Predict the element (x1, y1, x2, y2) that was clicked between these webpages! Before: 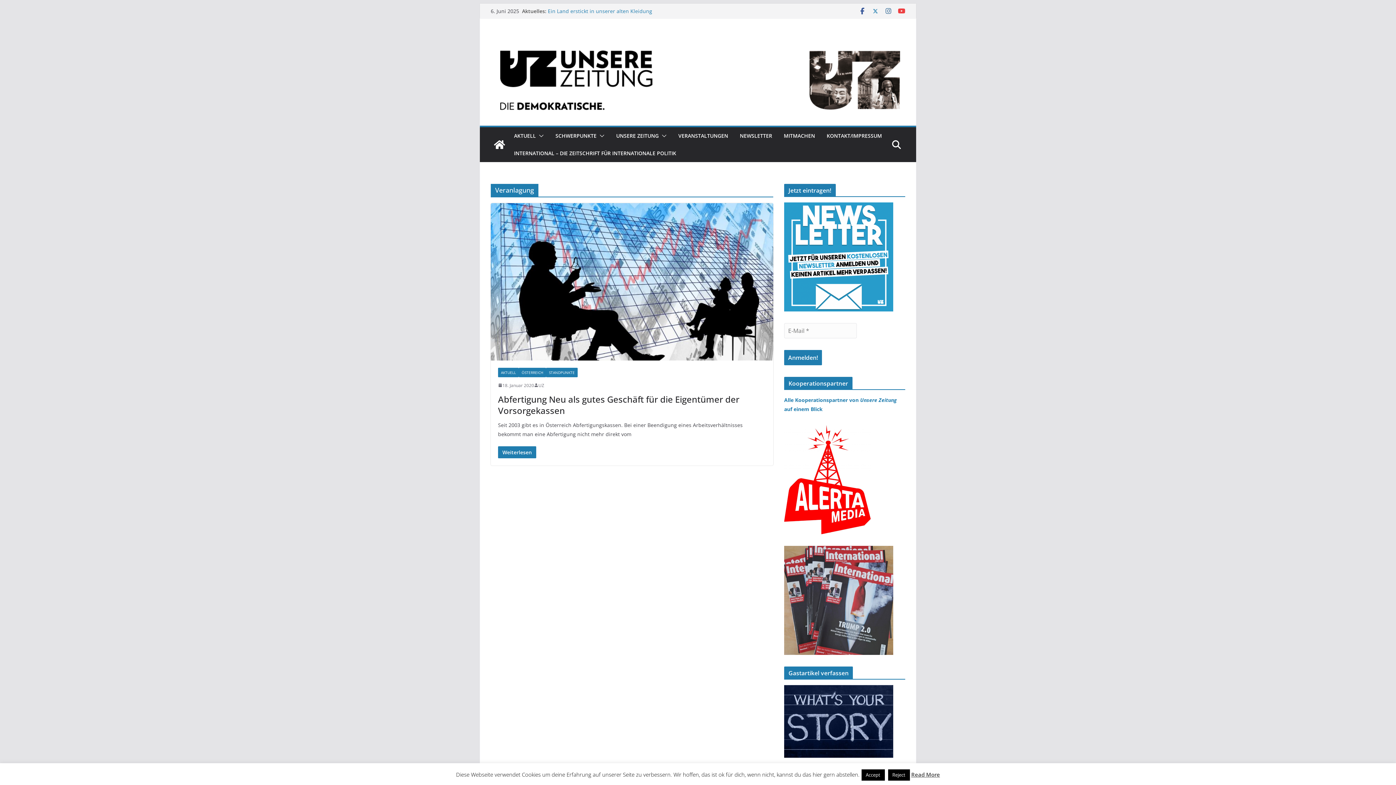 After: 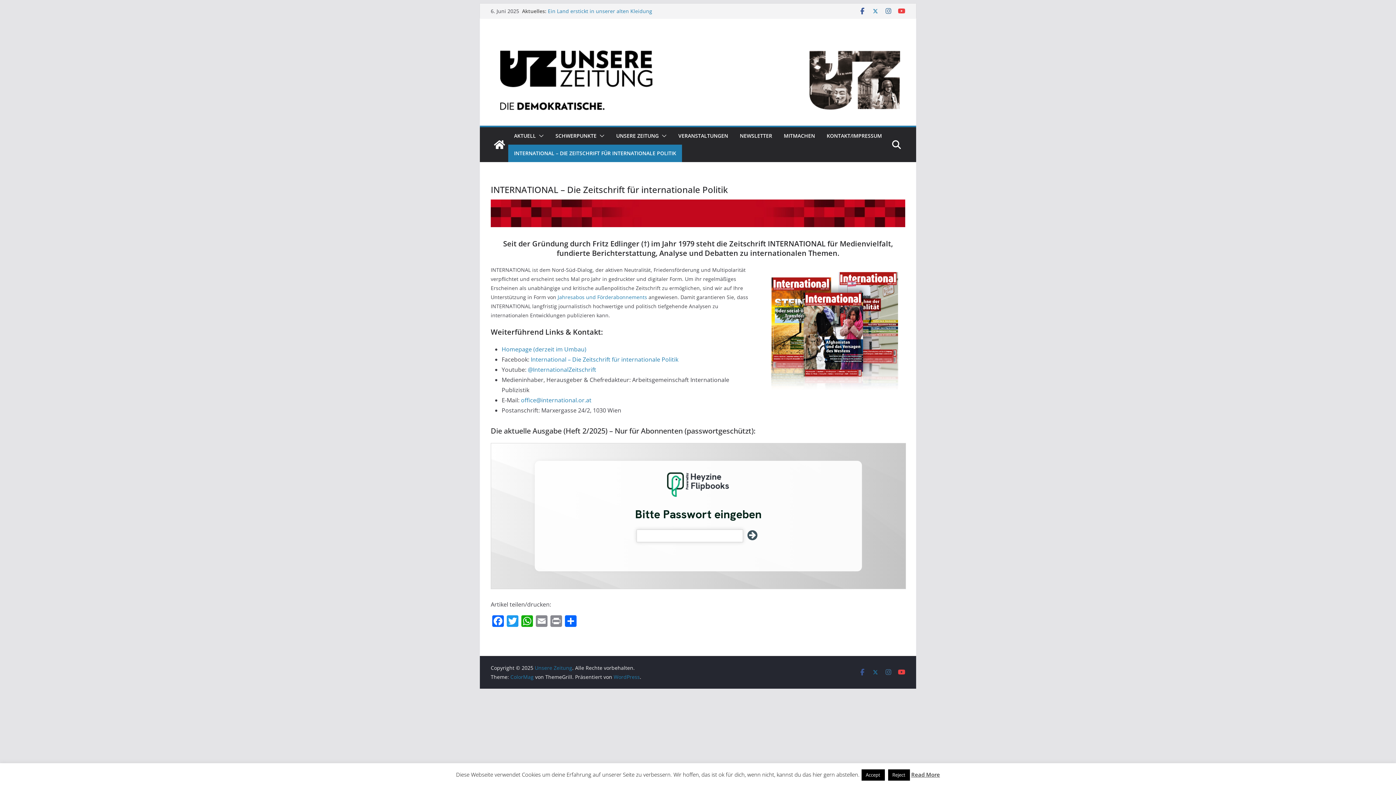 Action: bbox: (784, 547, 893, 554)